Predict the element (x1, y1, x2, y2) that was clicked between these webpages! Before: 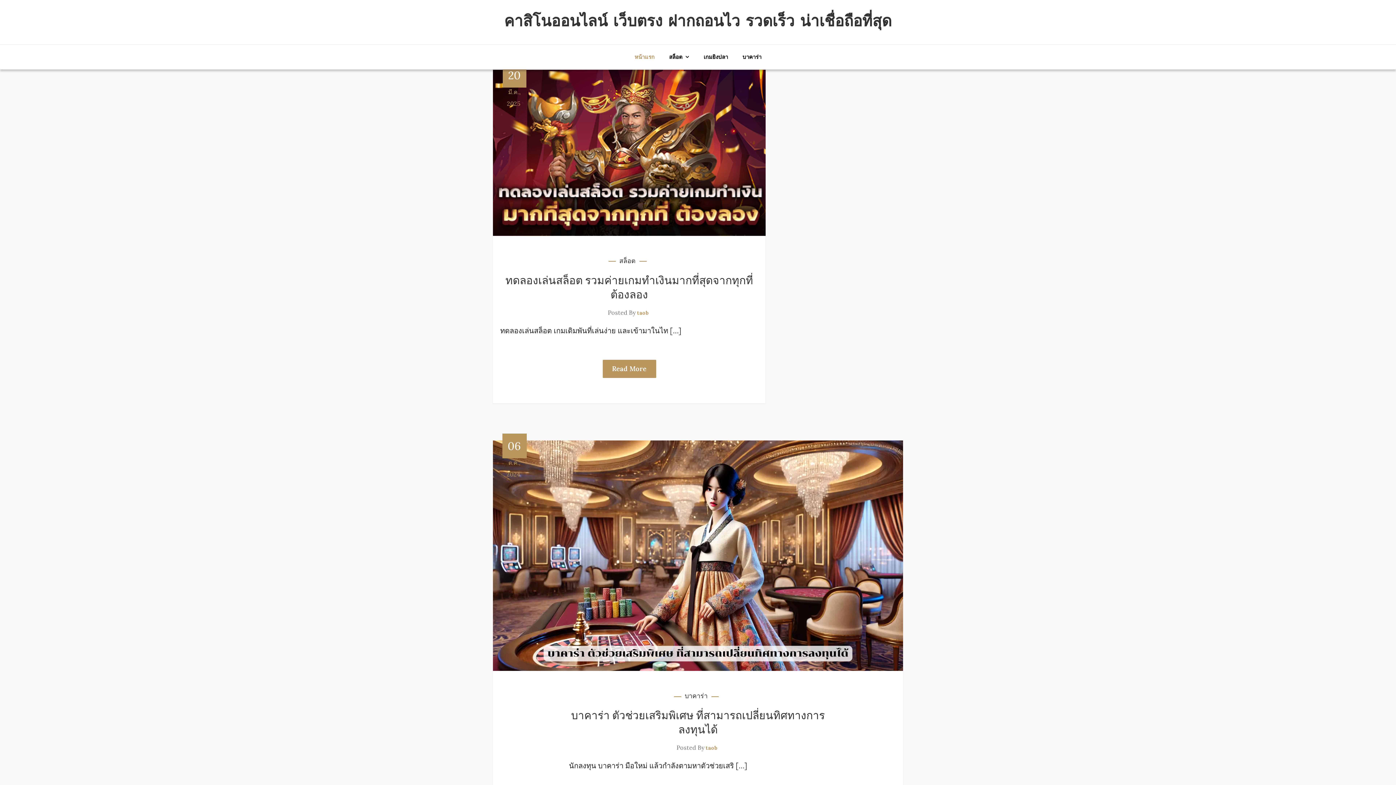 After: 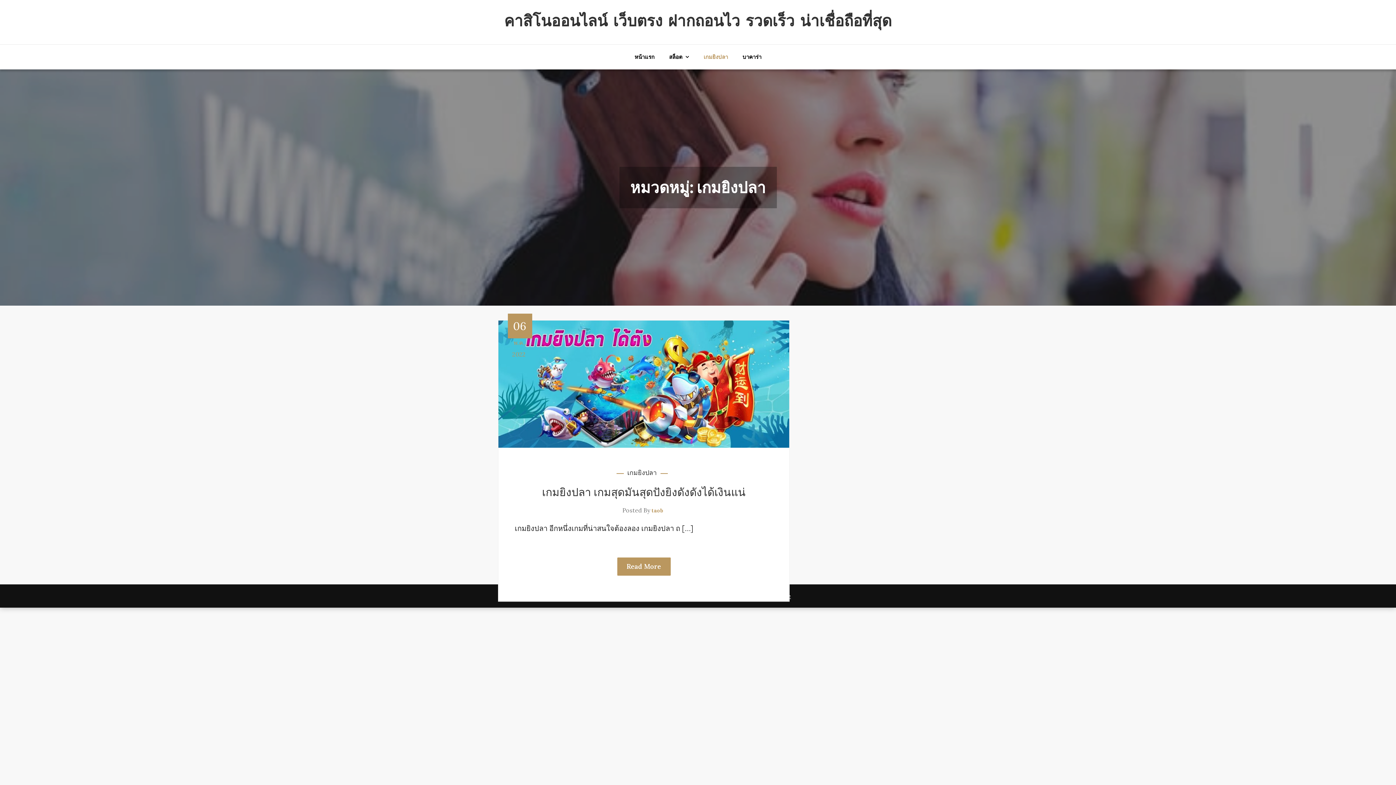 Action: bbox: (697, 46, 734, 67) label: เกมยิงปลา